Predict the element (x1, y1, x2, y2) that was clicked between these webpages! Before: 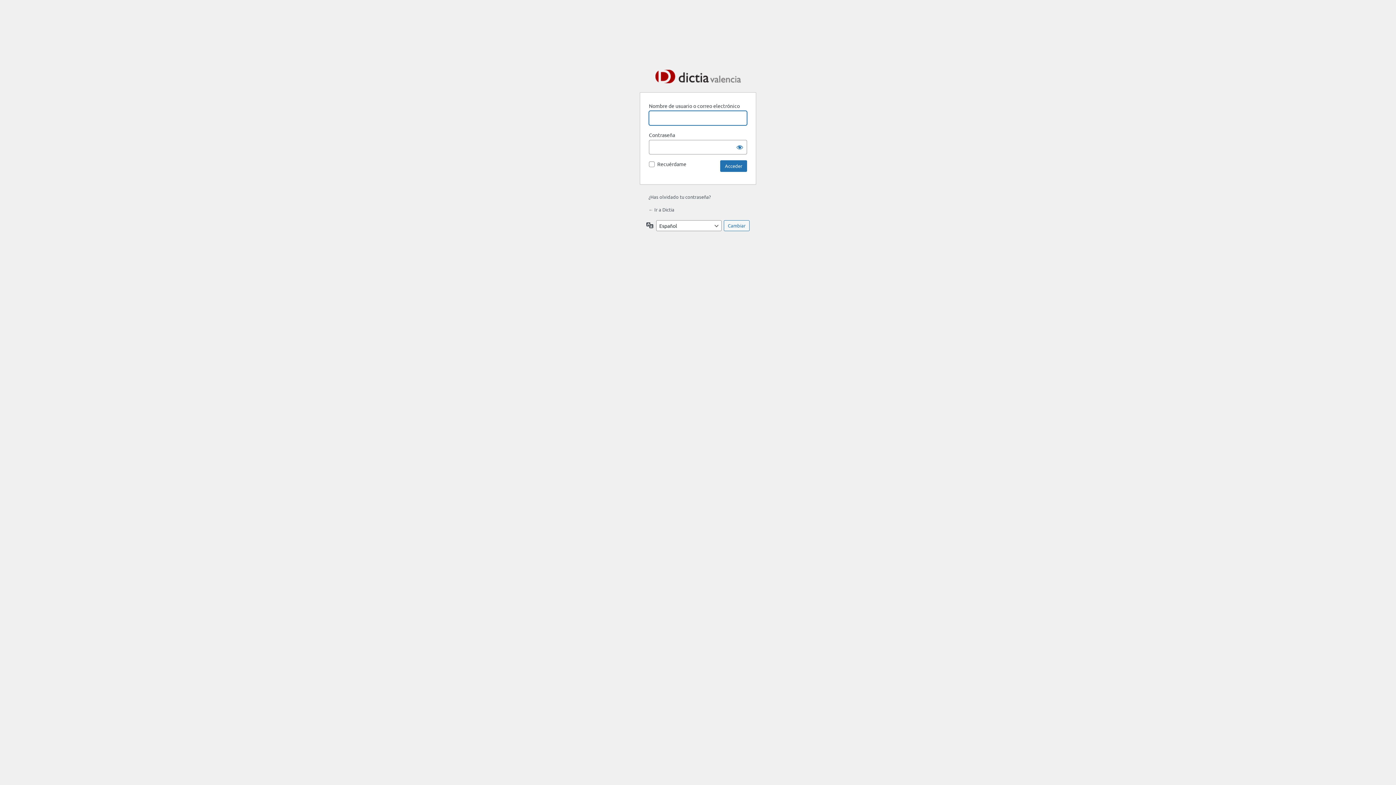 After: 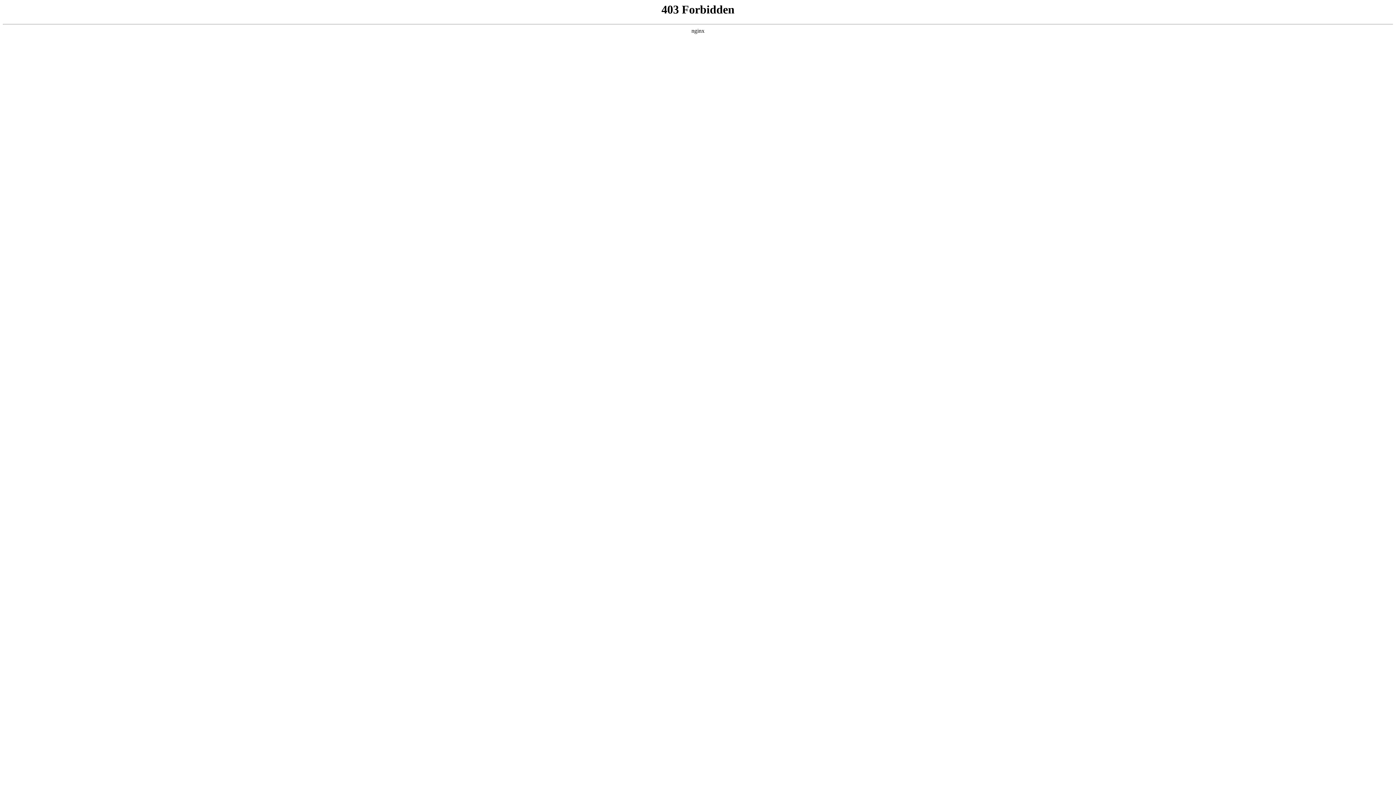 Action: bbox: (655, 69, 740, 83) label: Funciona con WordPress